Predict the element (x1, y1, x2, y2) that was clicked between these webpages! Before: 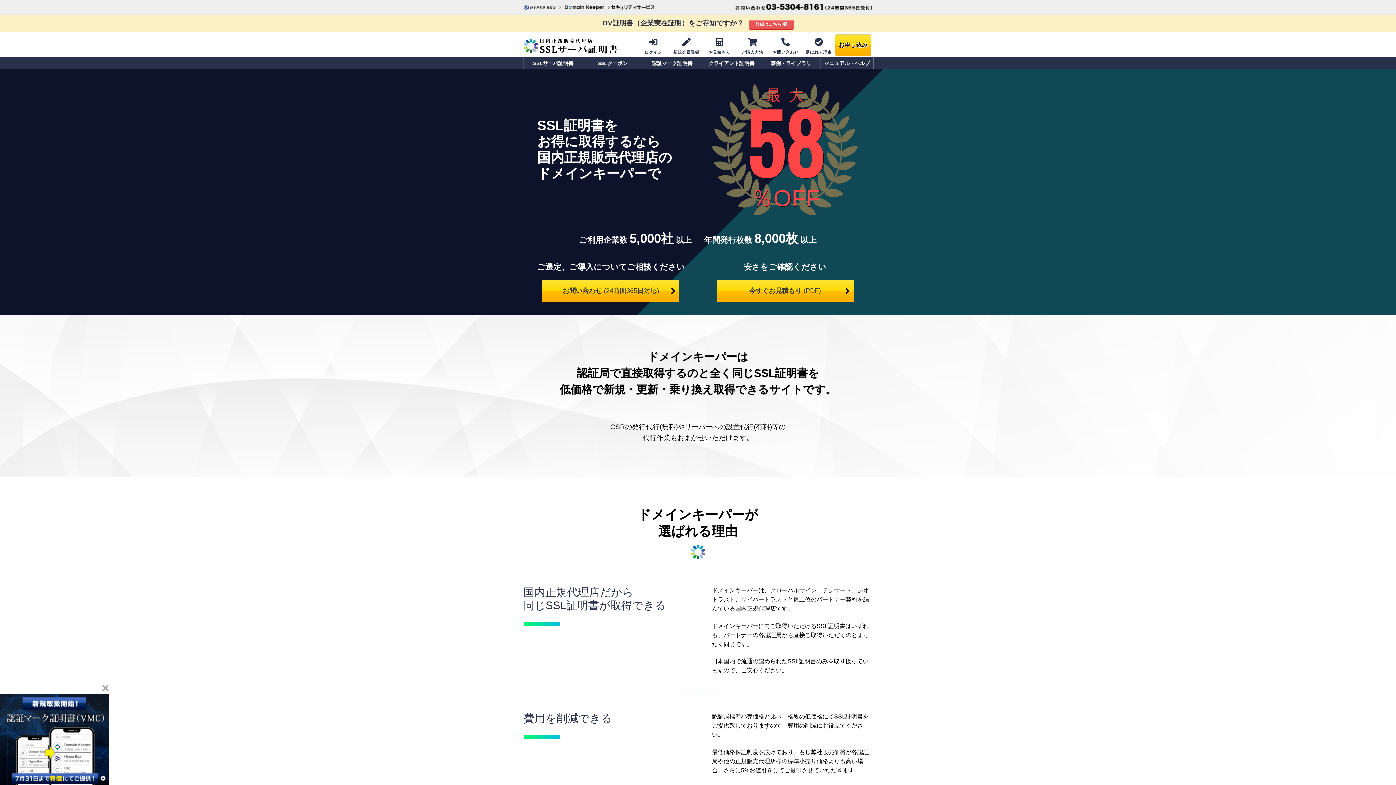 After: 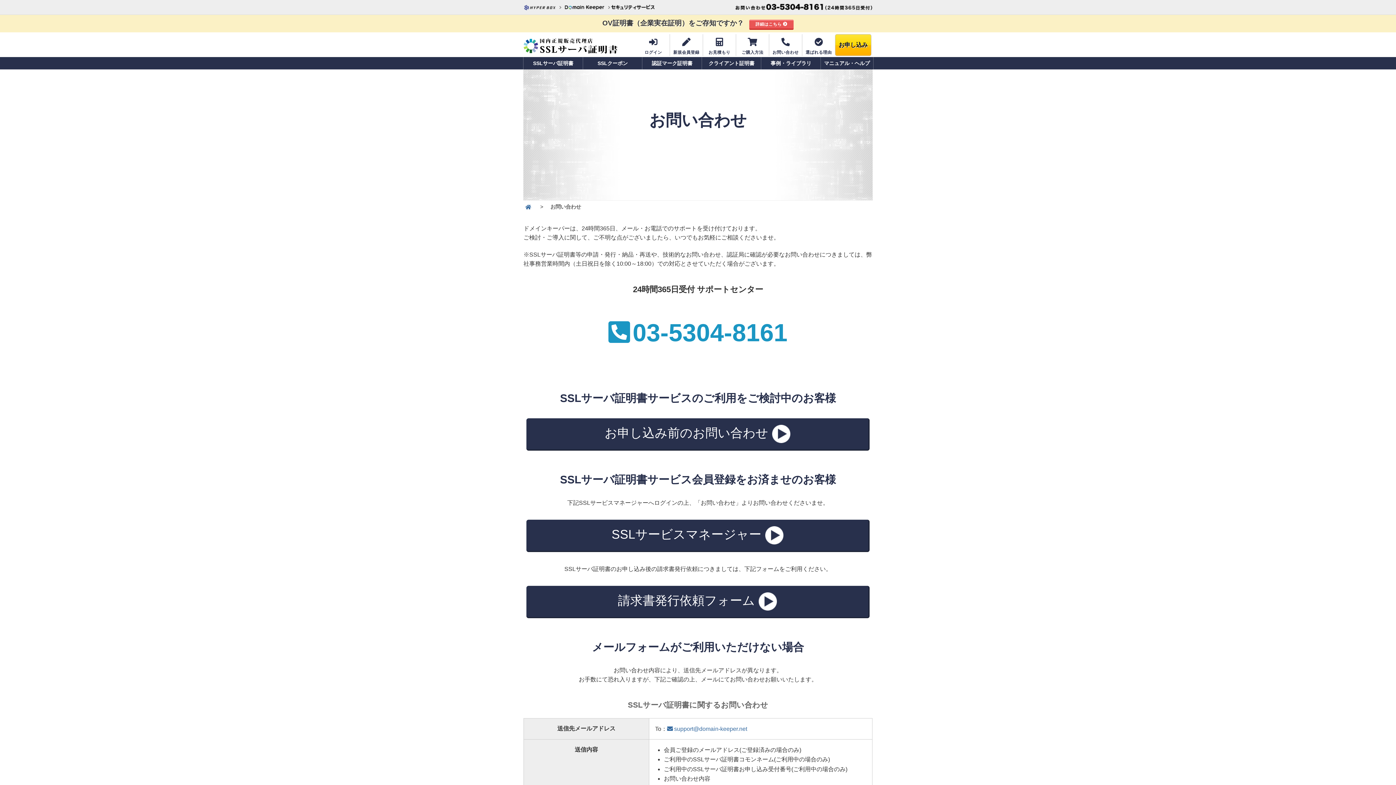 Action: label: お問い合わせ(24時間365日対応) bbox: (542, 280, 679, 301)